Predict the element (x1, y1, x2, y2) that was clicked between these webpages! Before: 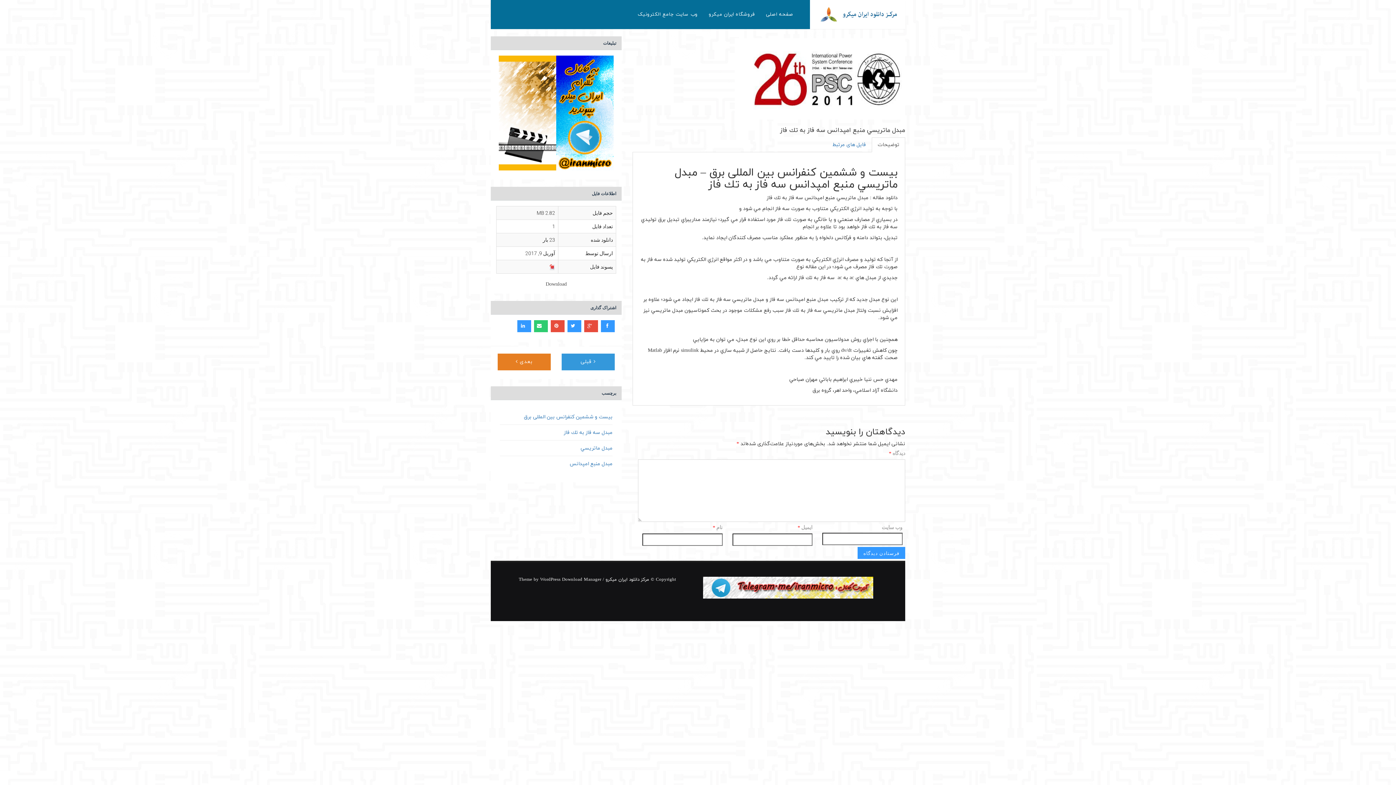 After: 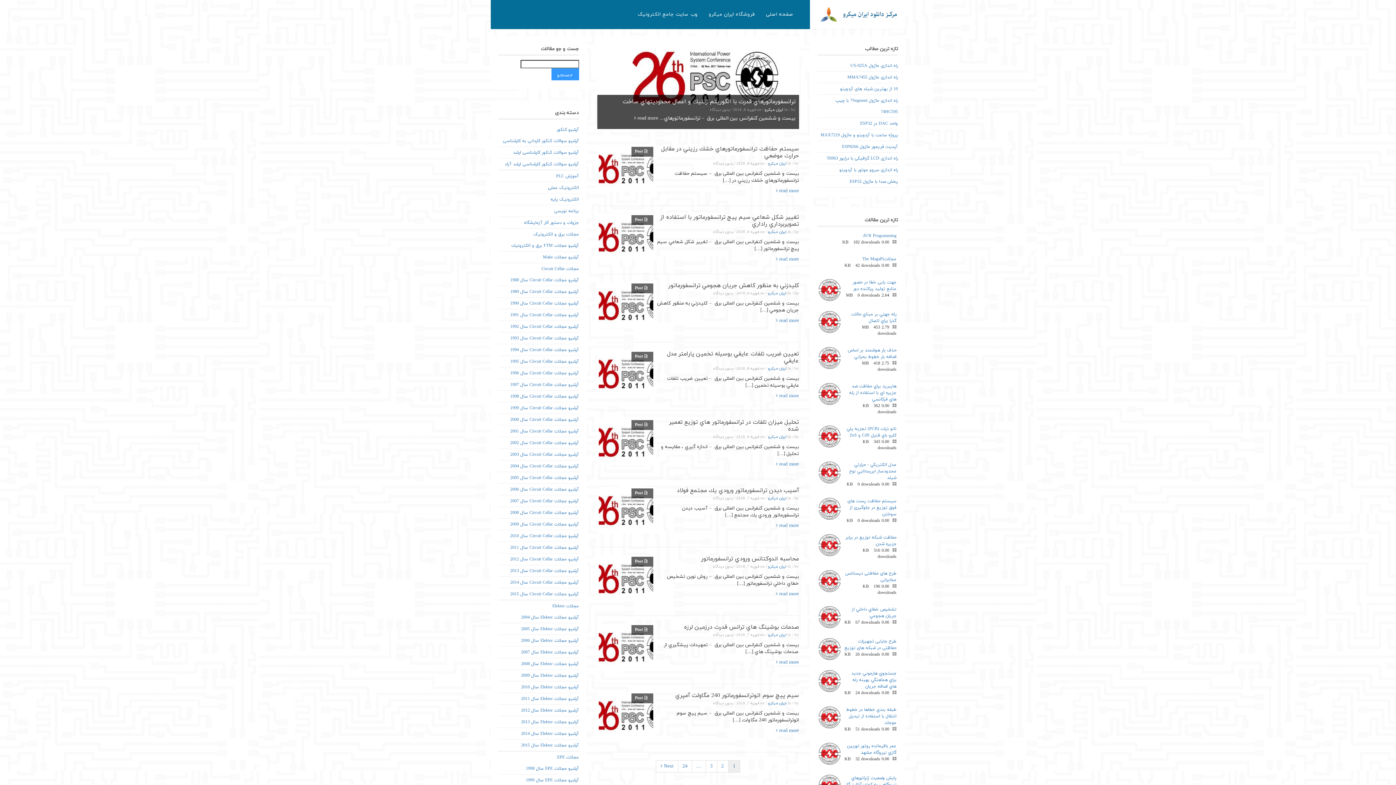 Action: bbox: (524, 413, 612, 420) label: بیست و ششمین کنفرانس بین المللی برق